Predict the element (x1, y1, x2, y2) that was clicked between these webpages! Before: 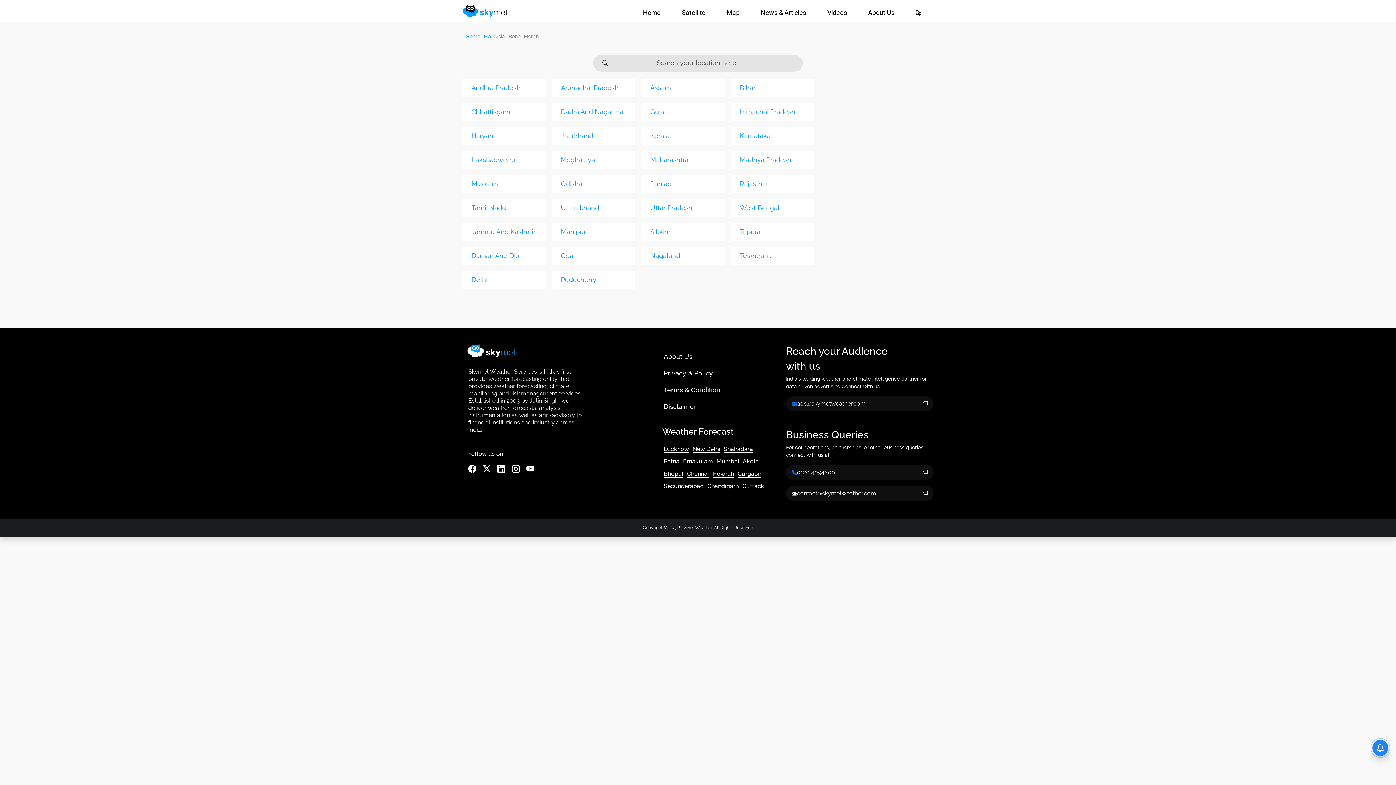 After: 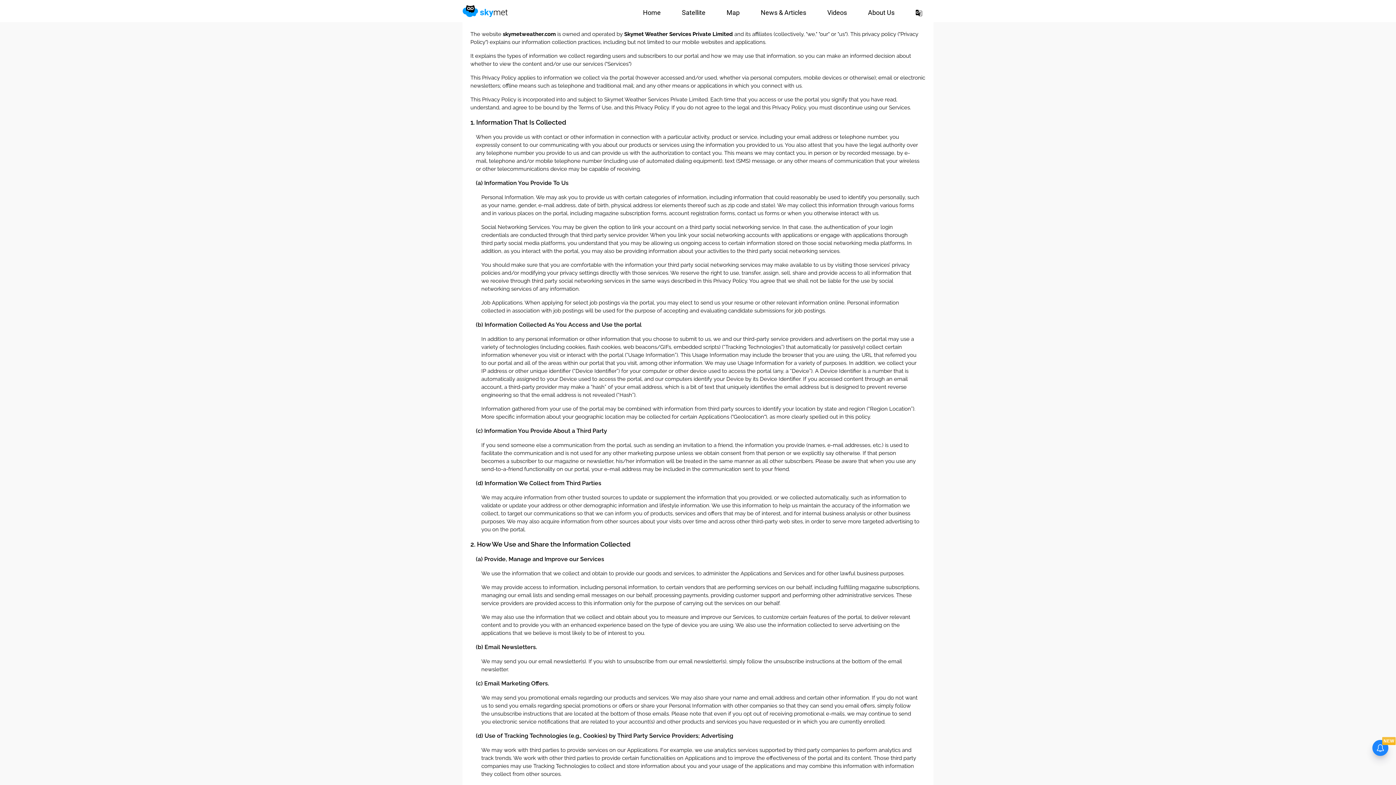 Action: label: Privacy & Policy bbox: (664, 365, 772, 381)